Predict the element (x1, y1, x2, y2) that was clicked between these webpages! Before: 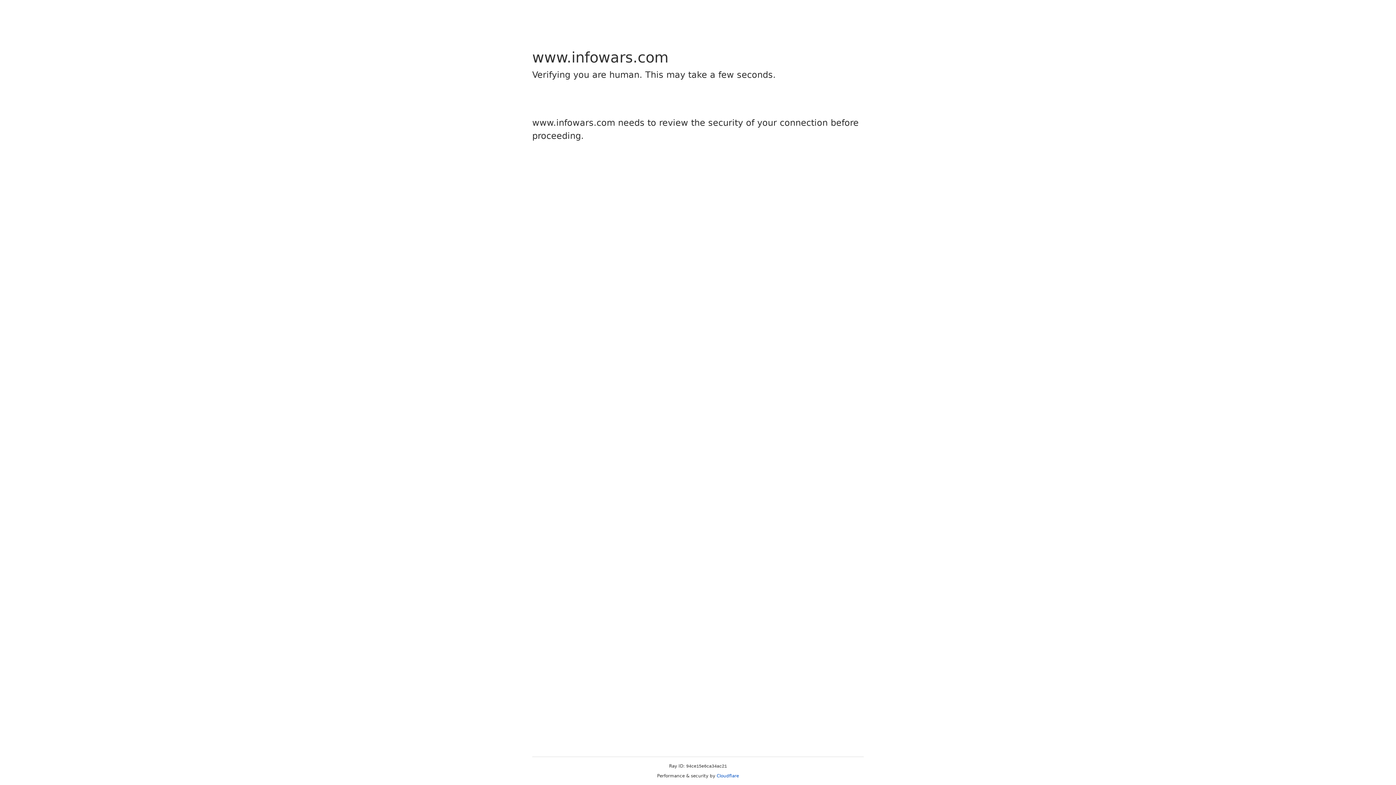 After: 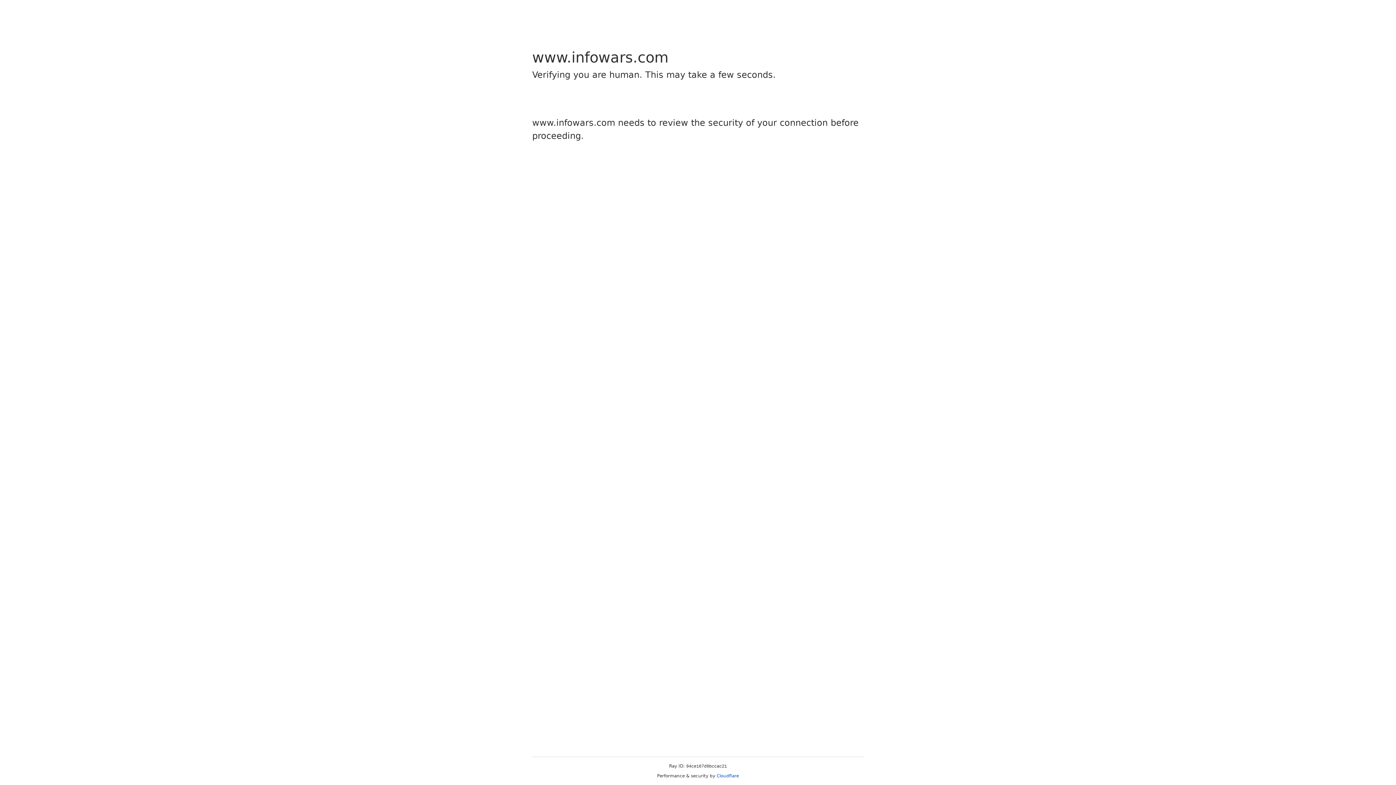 Action: bbox: (716, 773, 739, 778) label: Cloudflare